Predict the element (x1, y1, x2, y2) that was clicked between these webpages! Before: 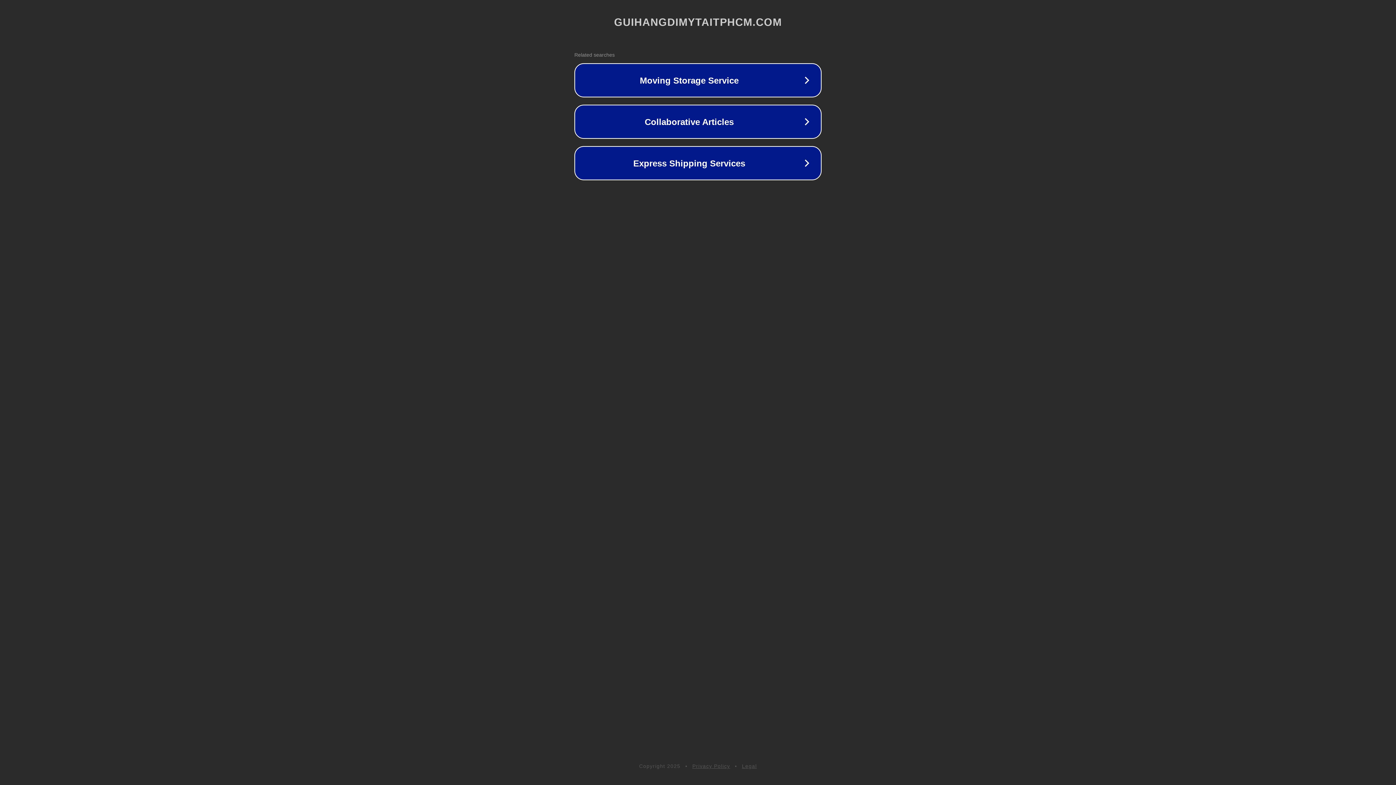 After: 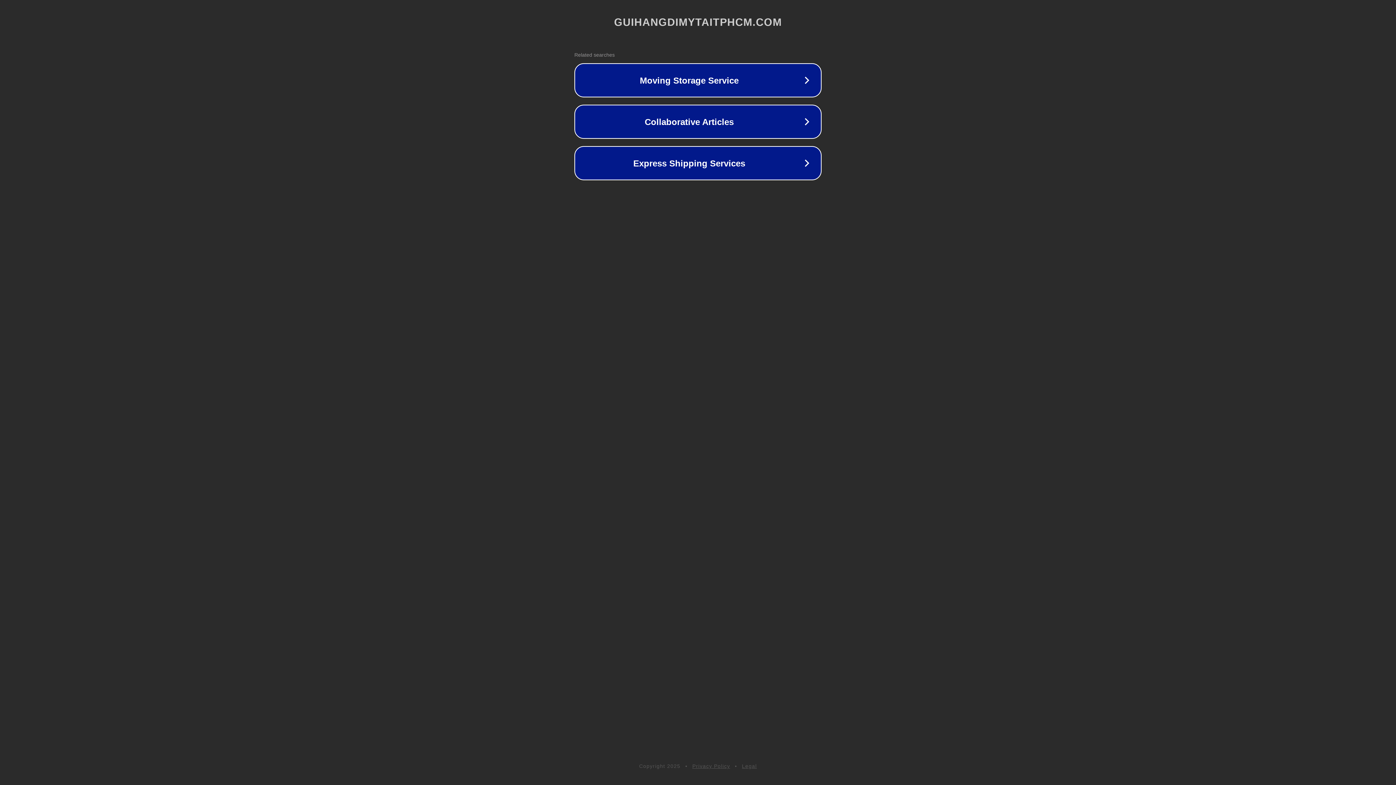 Action: label: Privacy Policy bbox: (692, 763, 730, 769)